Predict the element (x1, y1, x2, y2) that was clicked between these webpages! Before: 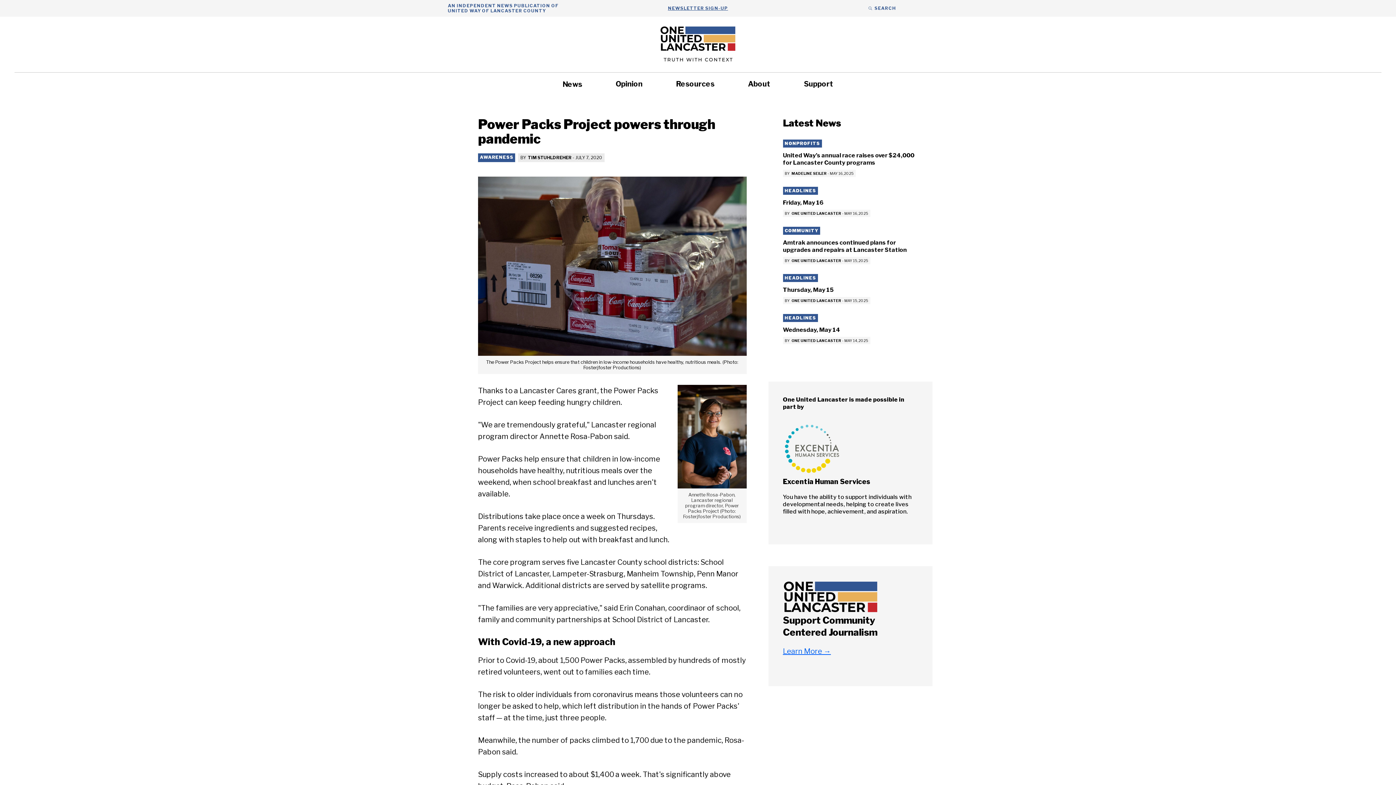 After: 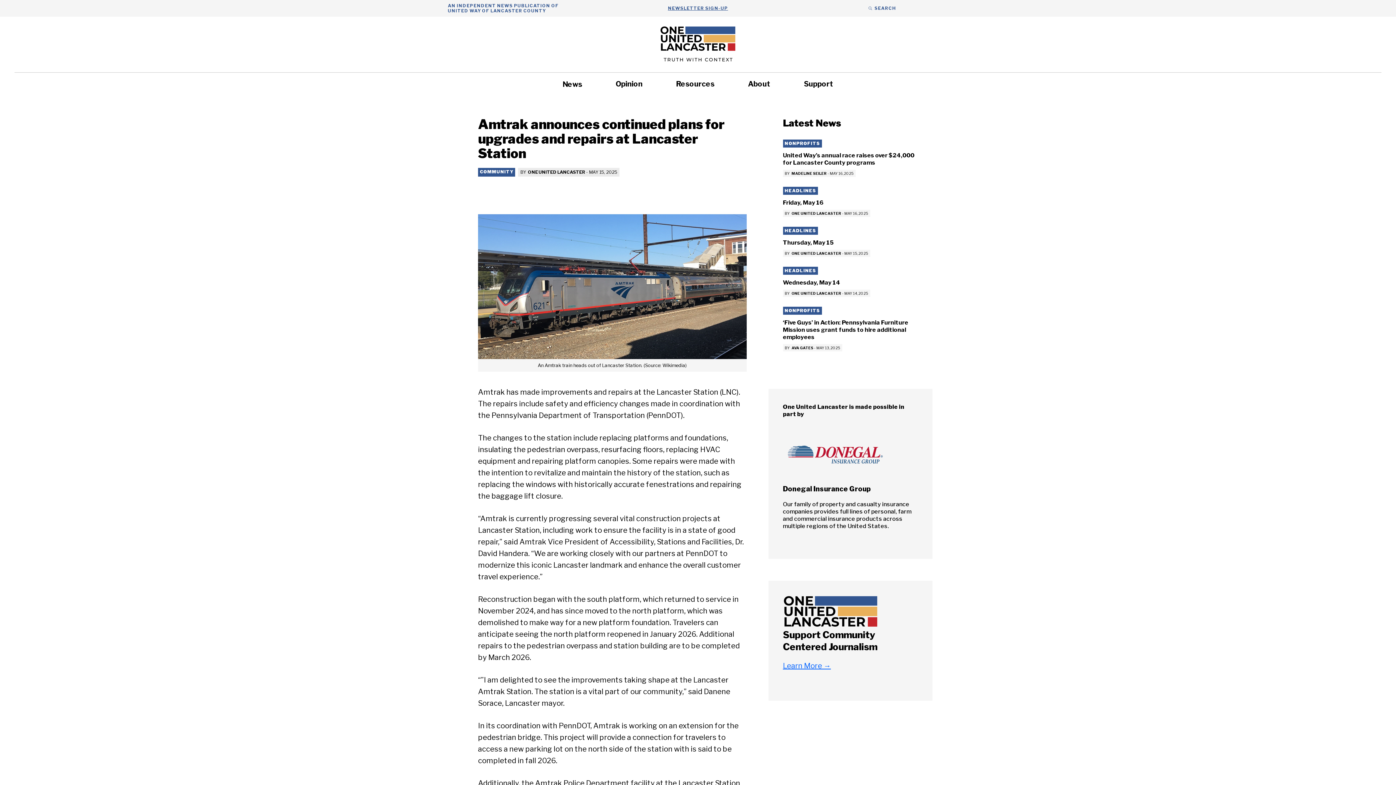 Action: label: COMMUNITY
Amtrak announces continued plans for upgrades and repairs at Lancaster Station

BY ONE UNITED LANCASTER - MAY 15, 2025 bbox: (783, 225, 918, 264)